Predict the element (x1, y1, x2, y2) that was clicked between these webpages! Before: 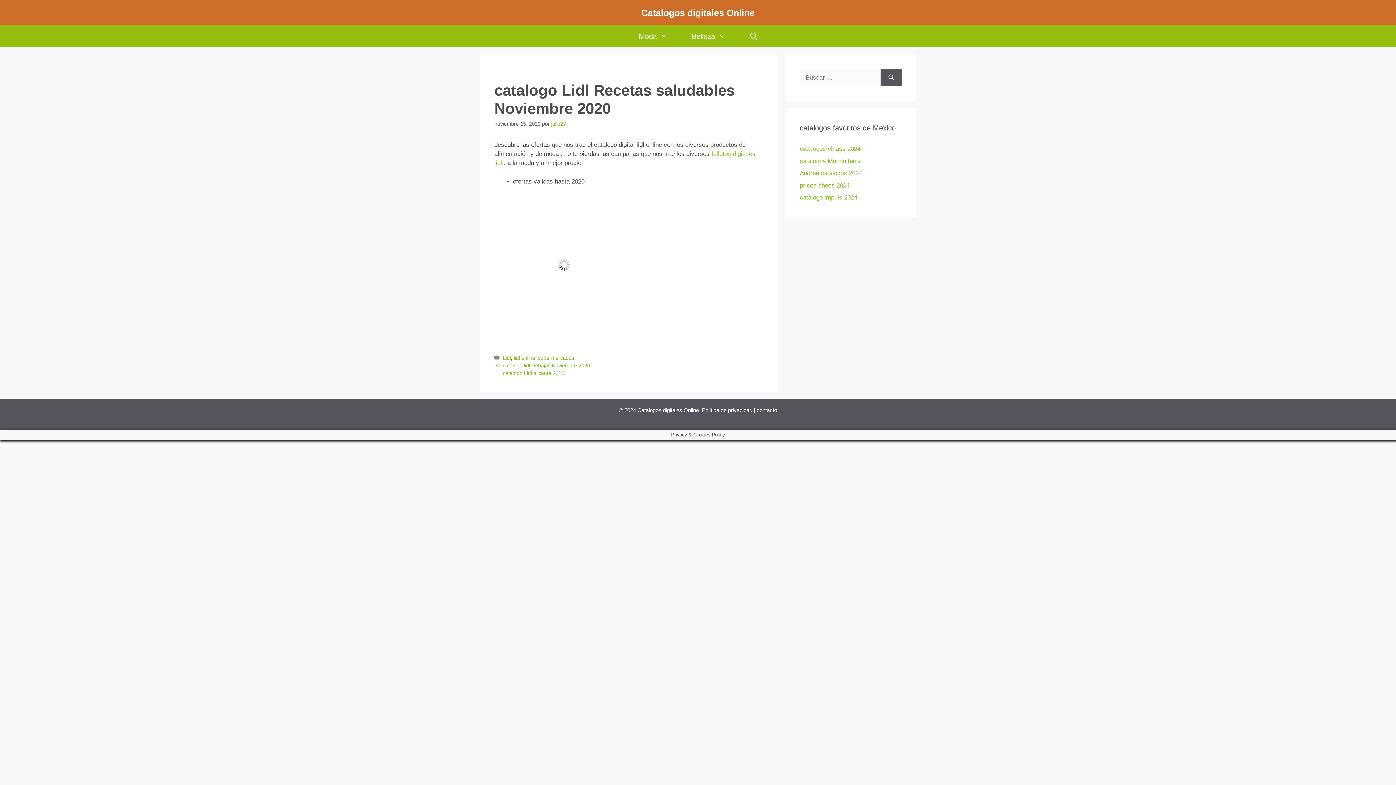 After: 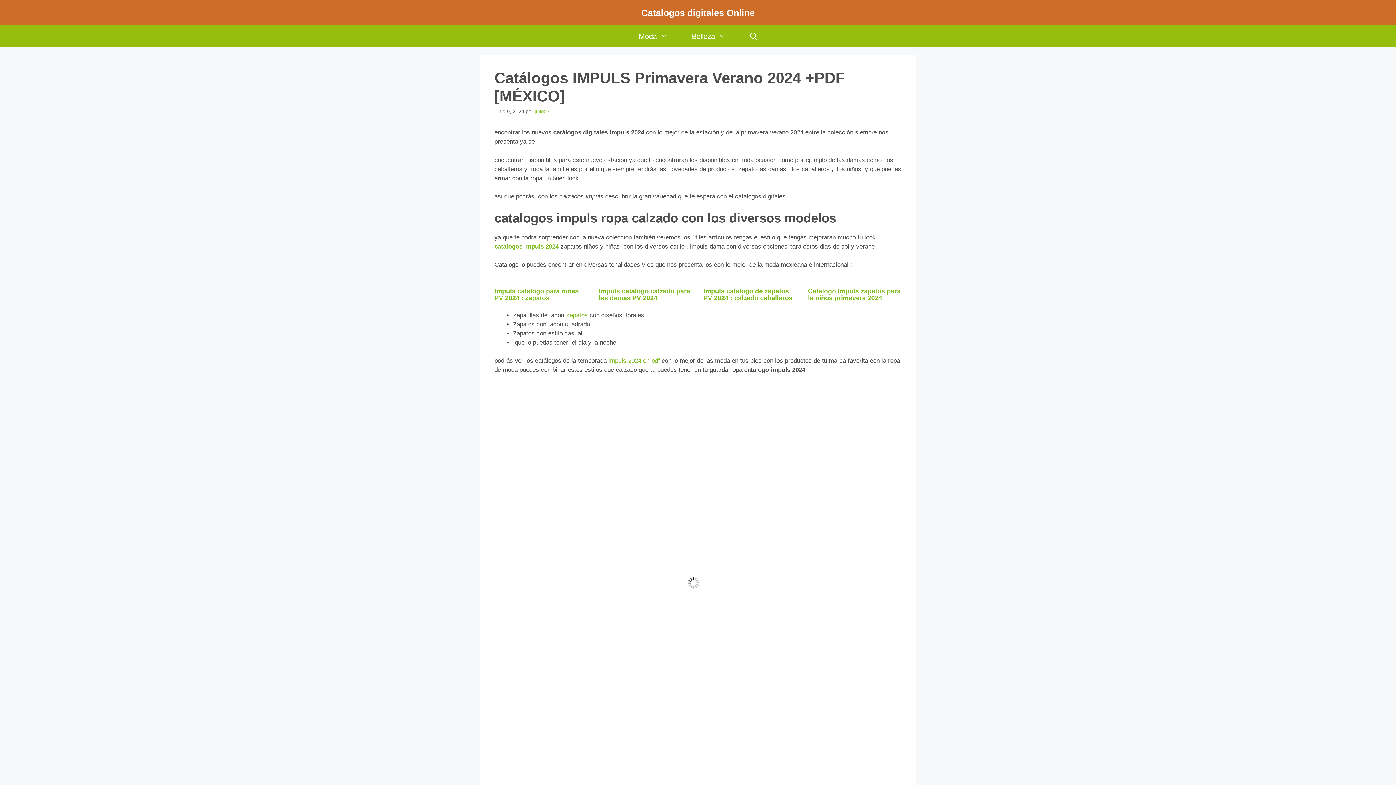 Action: bbox: (800, 194, 857, 201) label: catalogo impuls 2024